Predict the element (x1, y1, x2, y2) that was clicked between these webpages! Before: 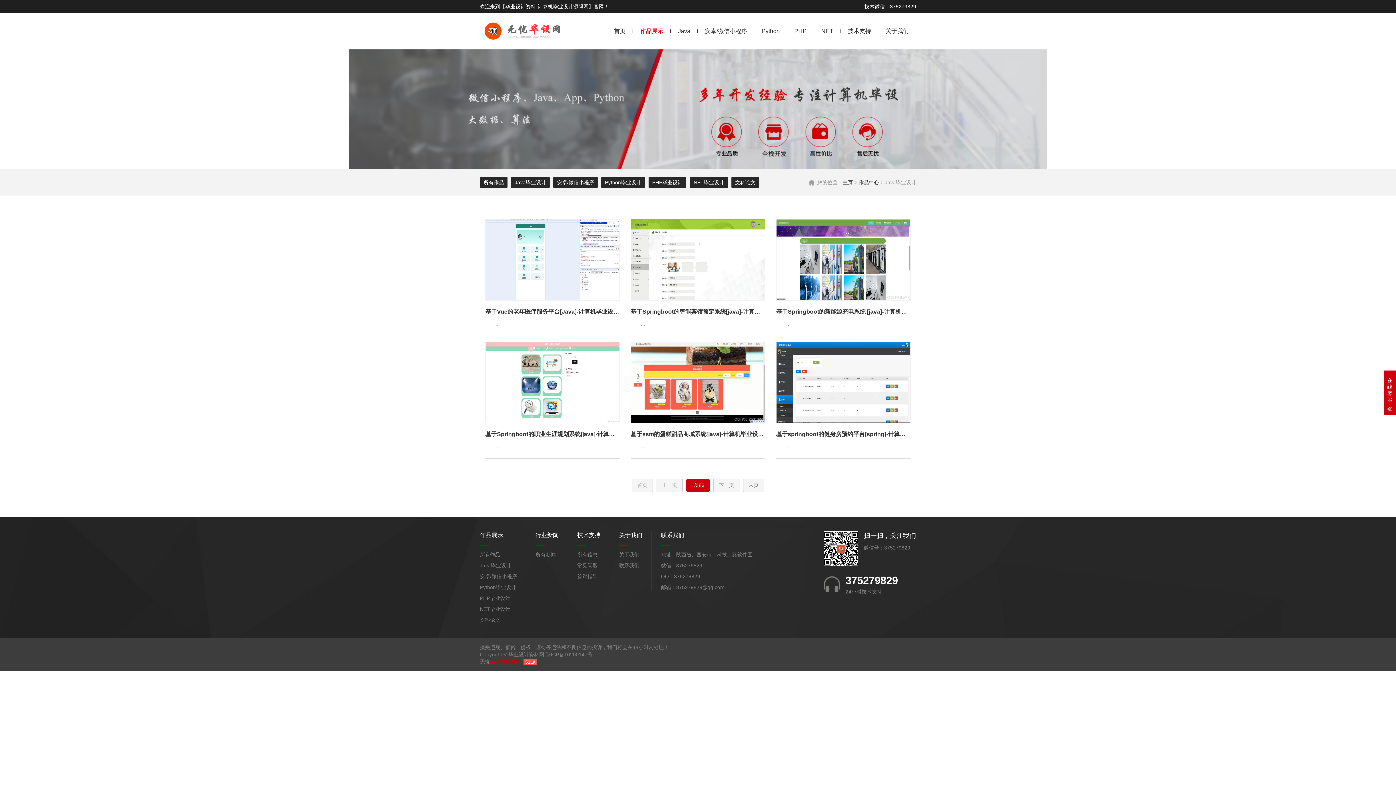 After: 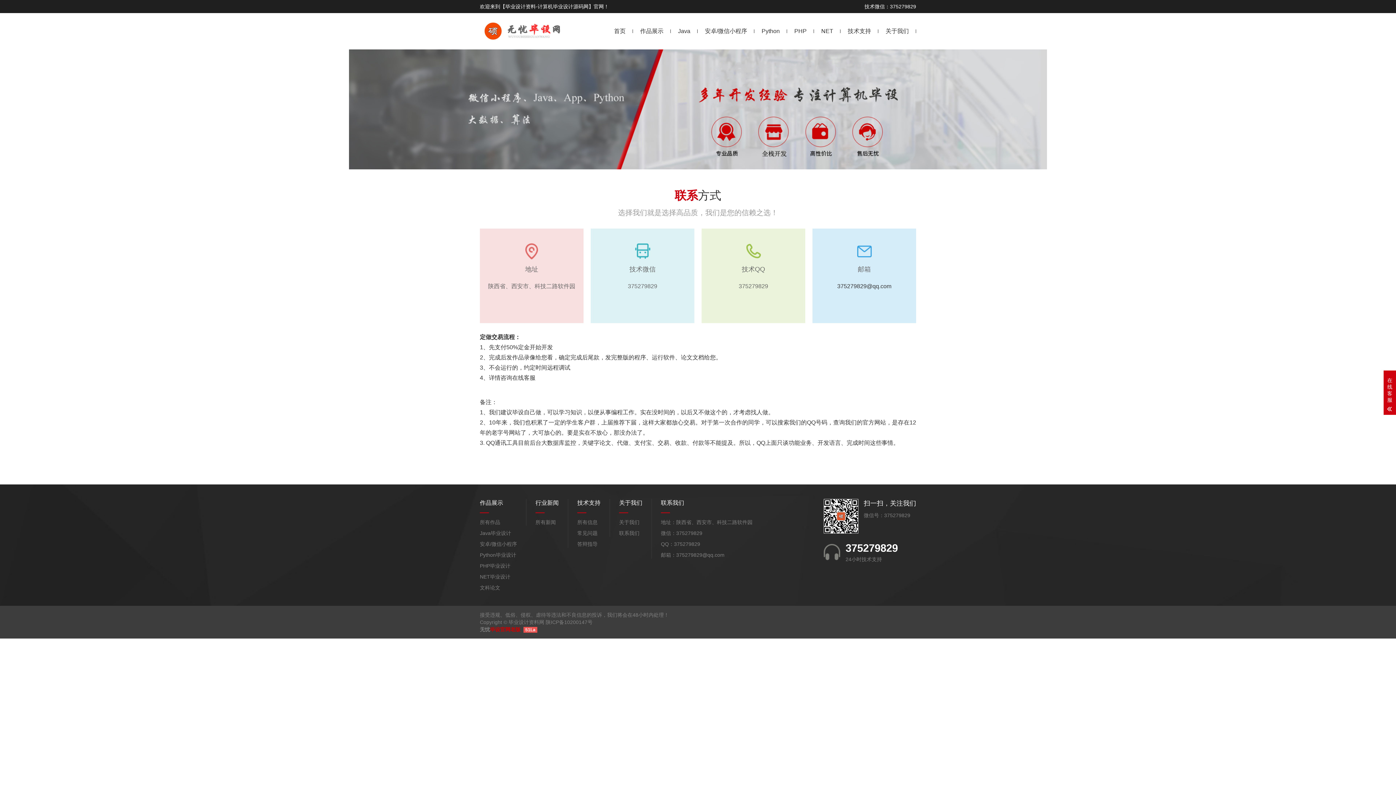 Action: label: 联系我们 bbox: (619, 562, 639, 568)